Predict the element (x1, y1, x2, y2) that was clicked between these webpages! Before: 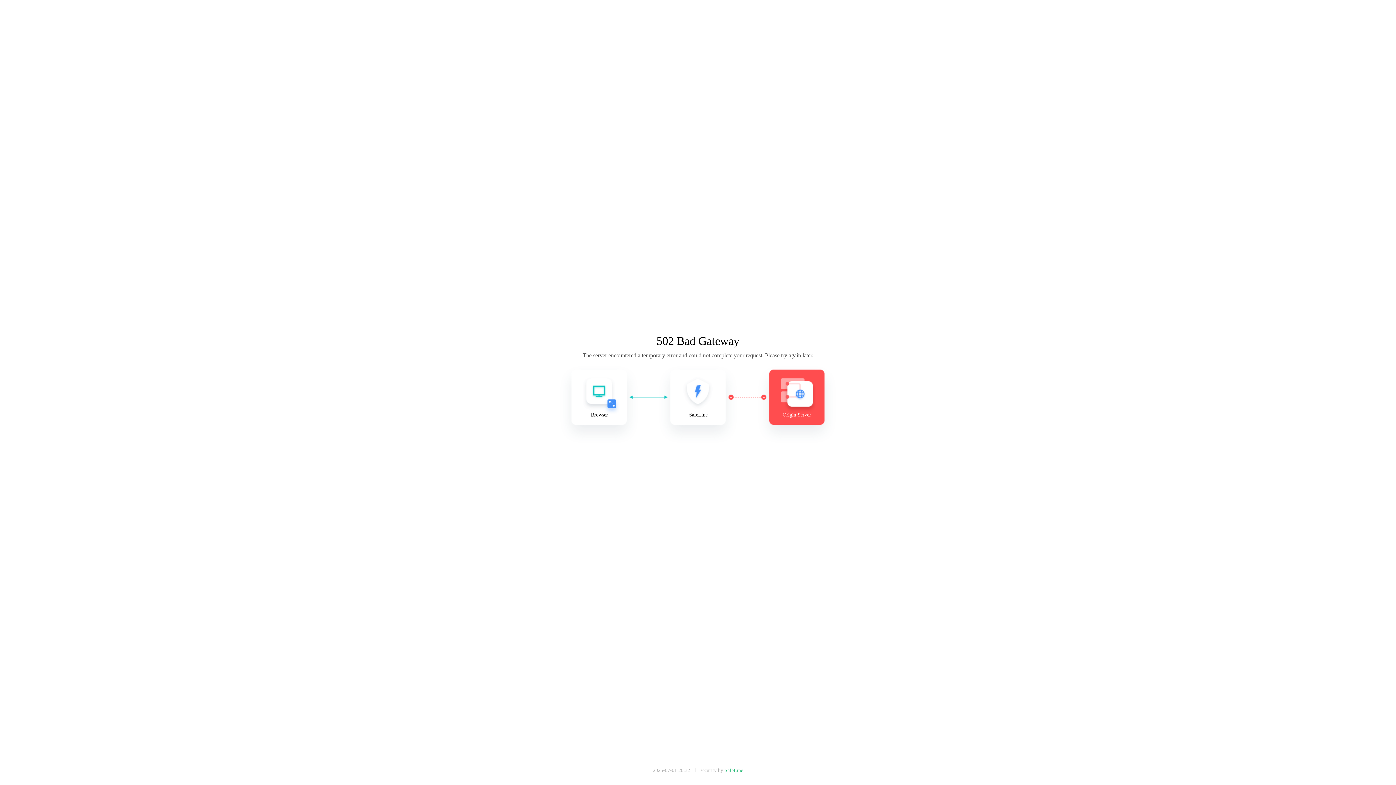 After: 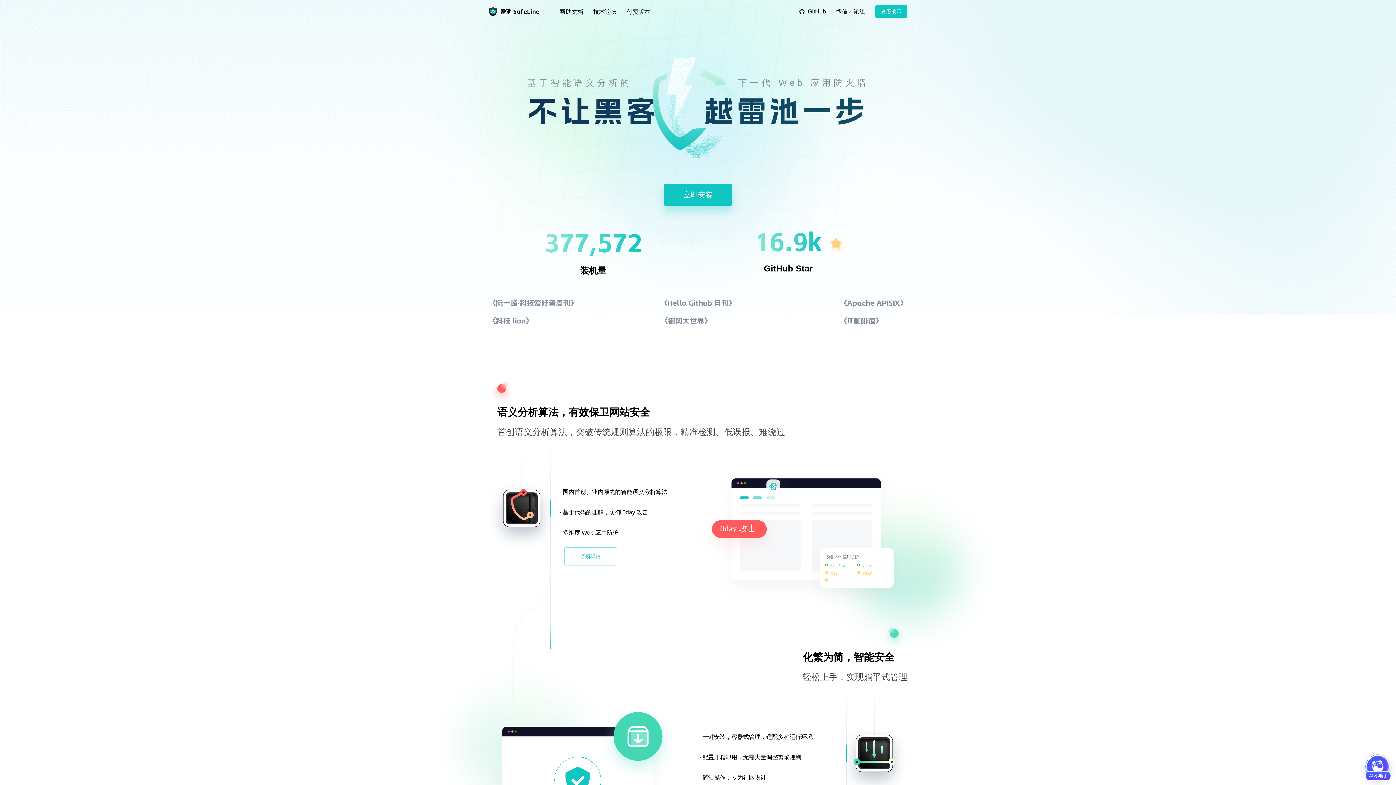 Action: bbox: (724, 768, 743, 773) label: SafeLine